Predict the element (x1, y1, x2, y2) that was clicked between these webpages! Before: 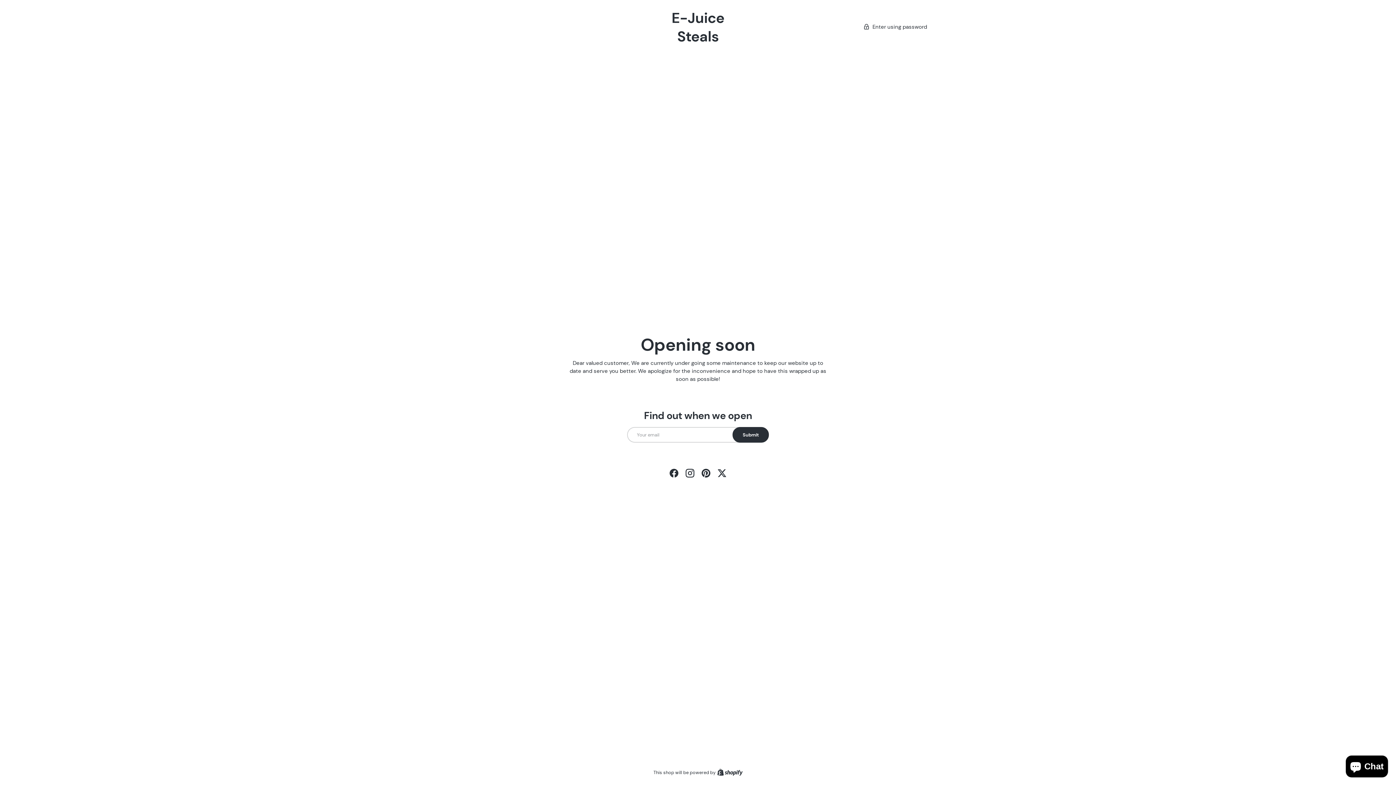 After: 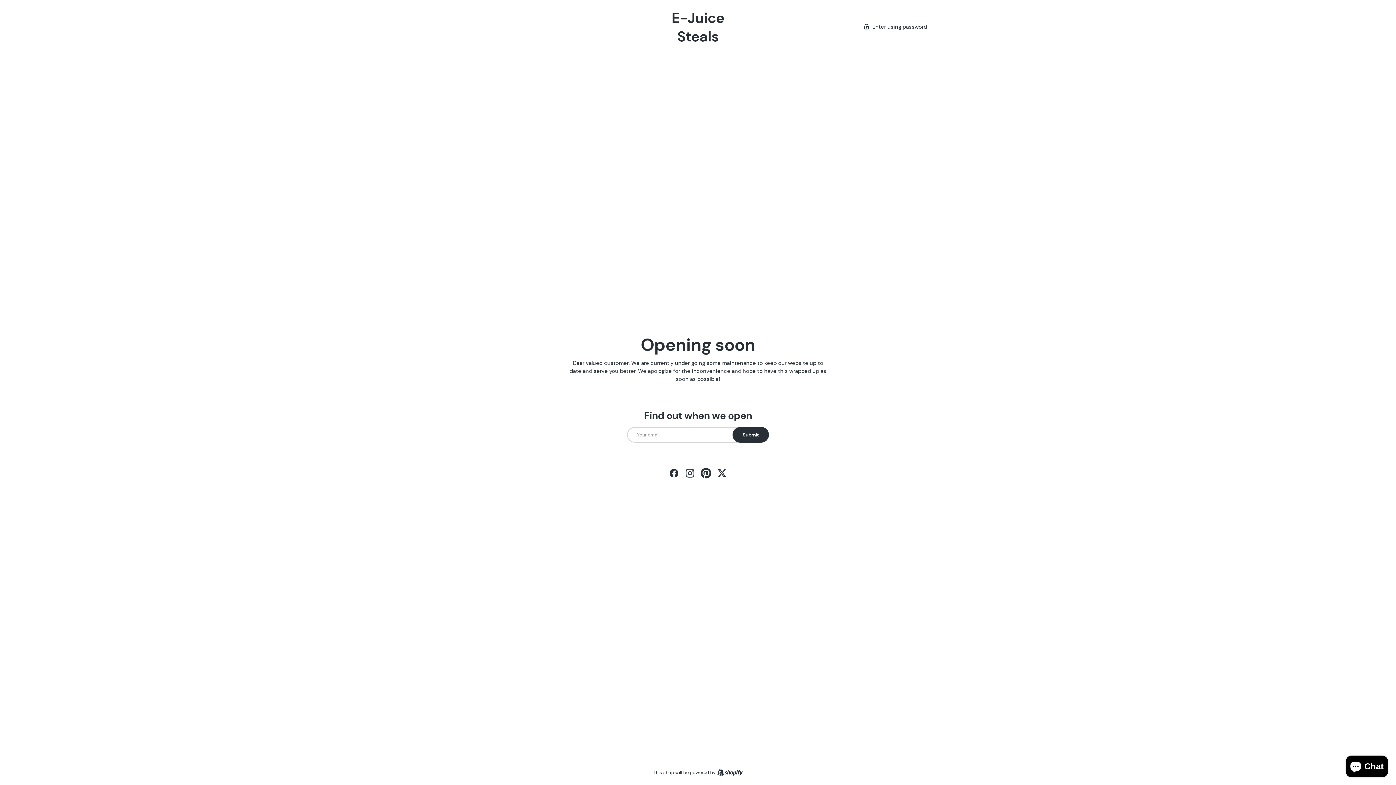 Action: bbox: (698, 465, 714, 481) label: Pinterest